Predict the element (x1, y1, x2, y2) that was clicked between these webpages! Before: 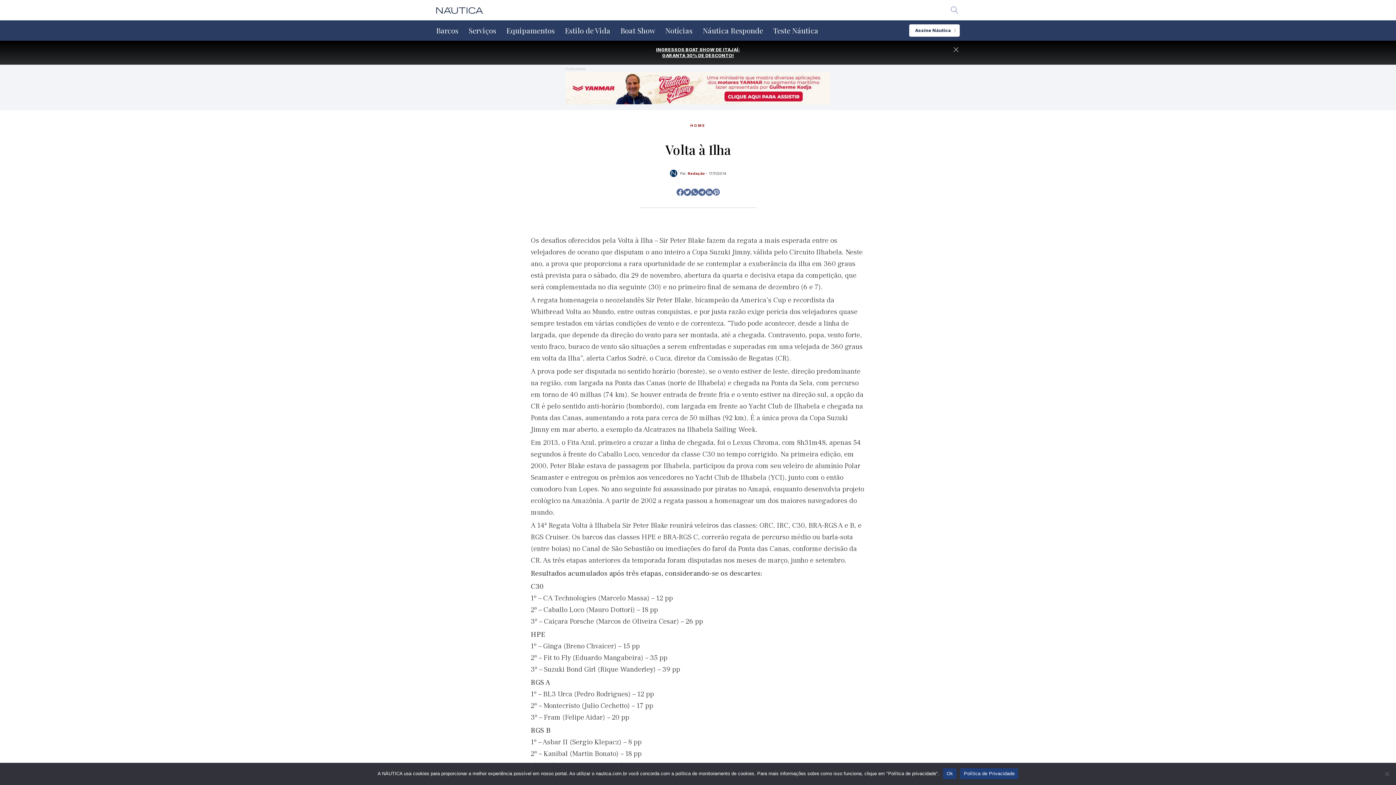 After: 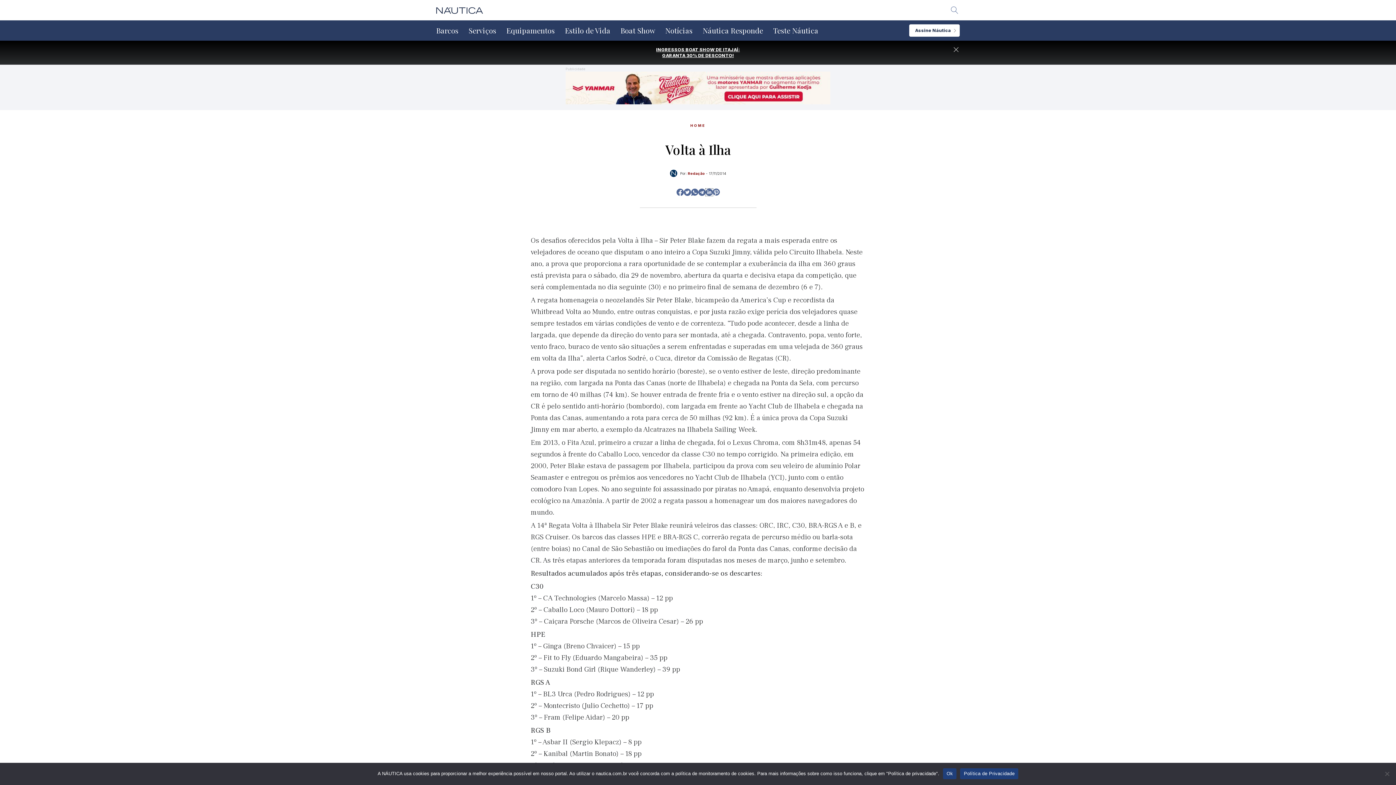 Action: bbox: (705, 188, 712, 196) label: Open YouTube in a new tab